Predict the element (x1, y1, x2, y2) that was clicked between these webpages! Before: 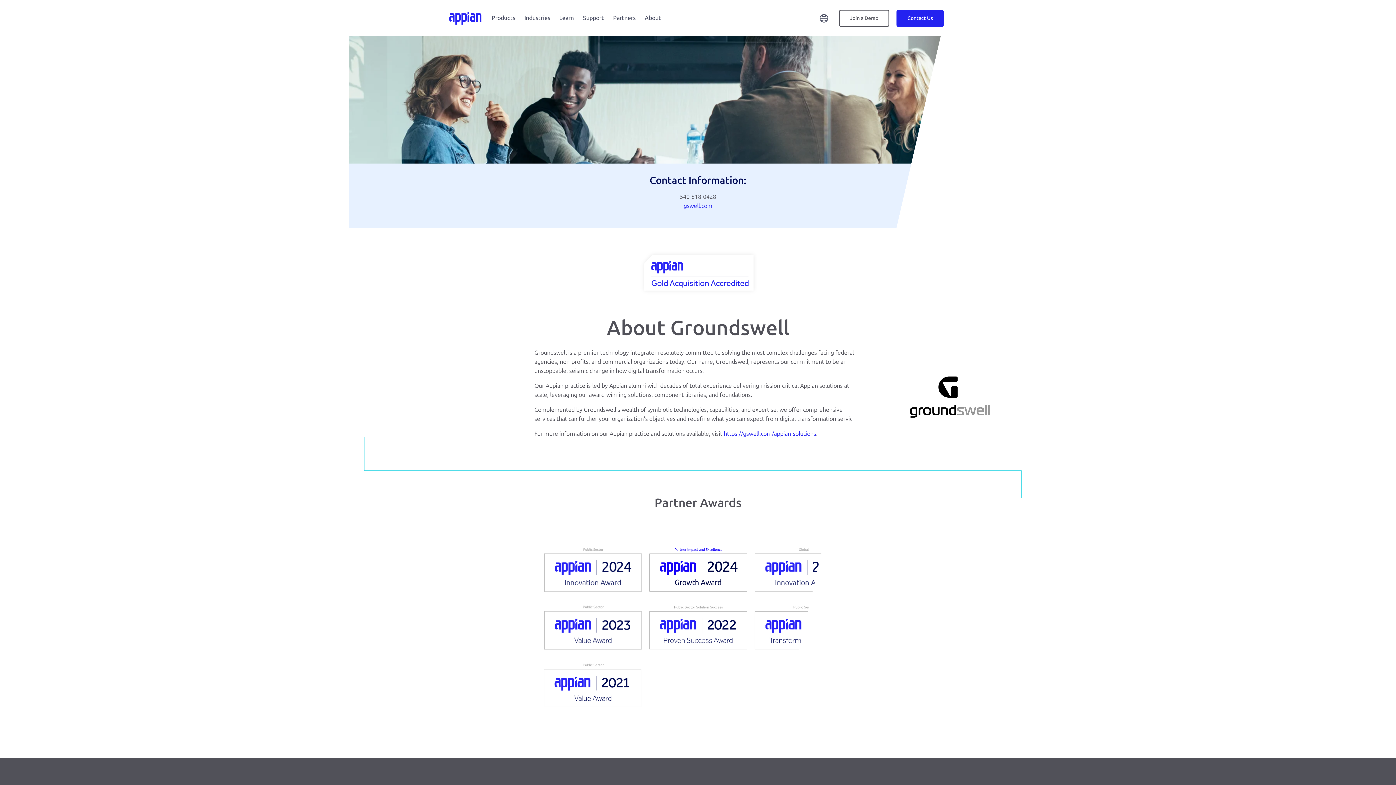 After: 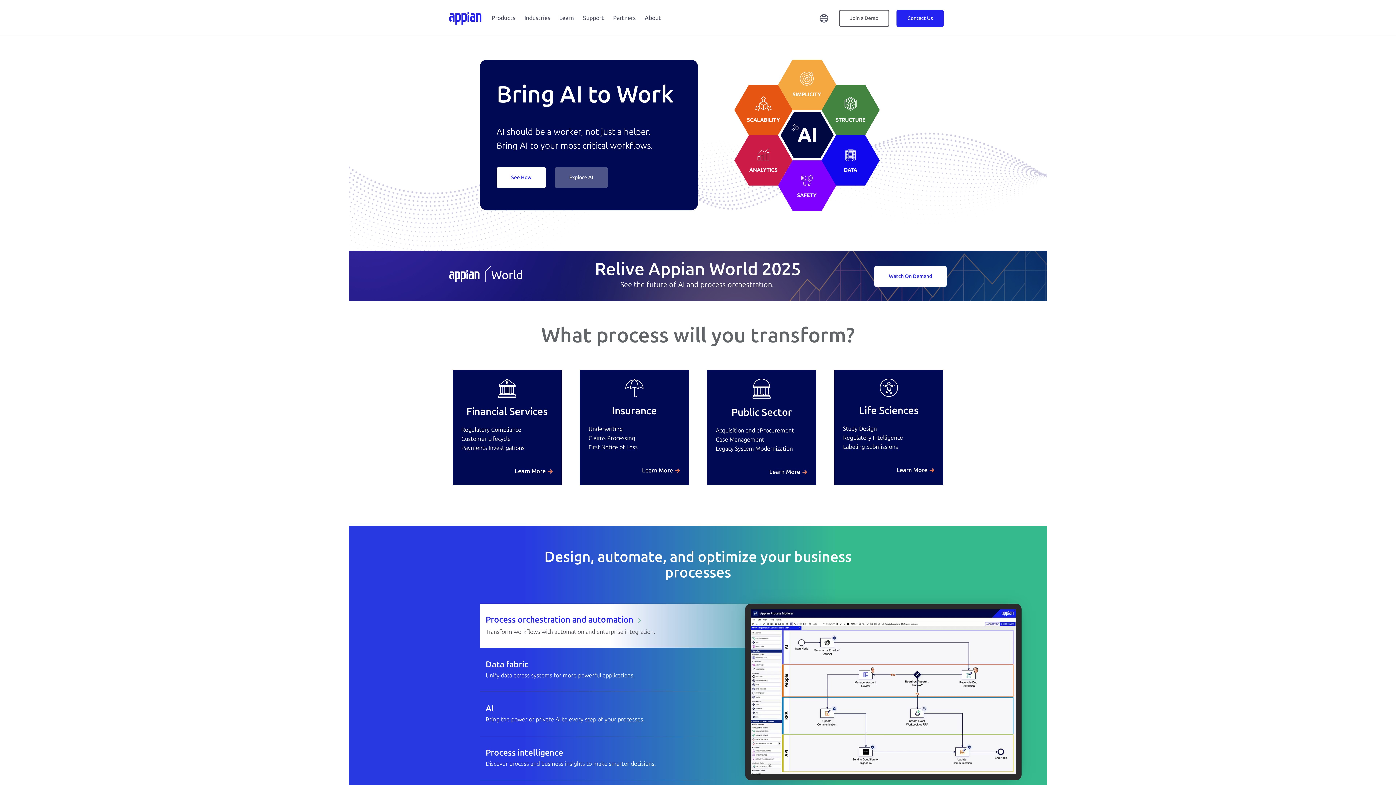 Action: bbox: (449, 10, 481, 25) label: Appian